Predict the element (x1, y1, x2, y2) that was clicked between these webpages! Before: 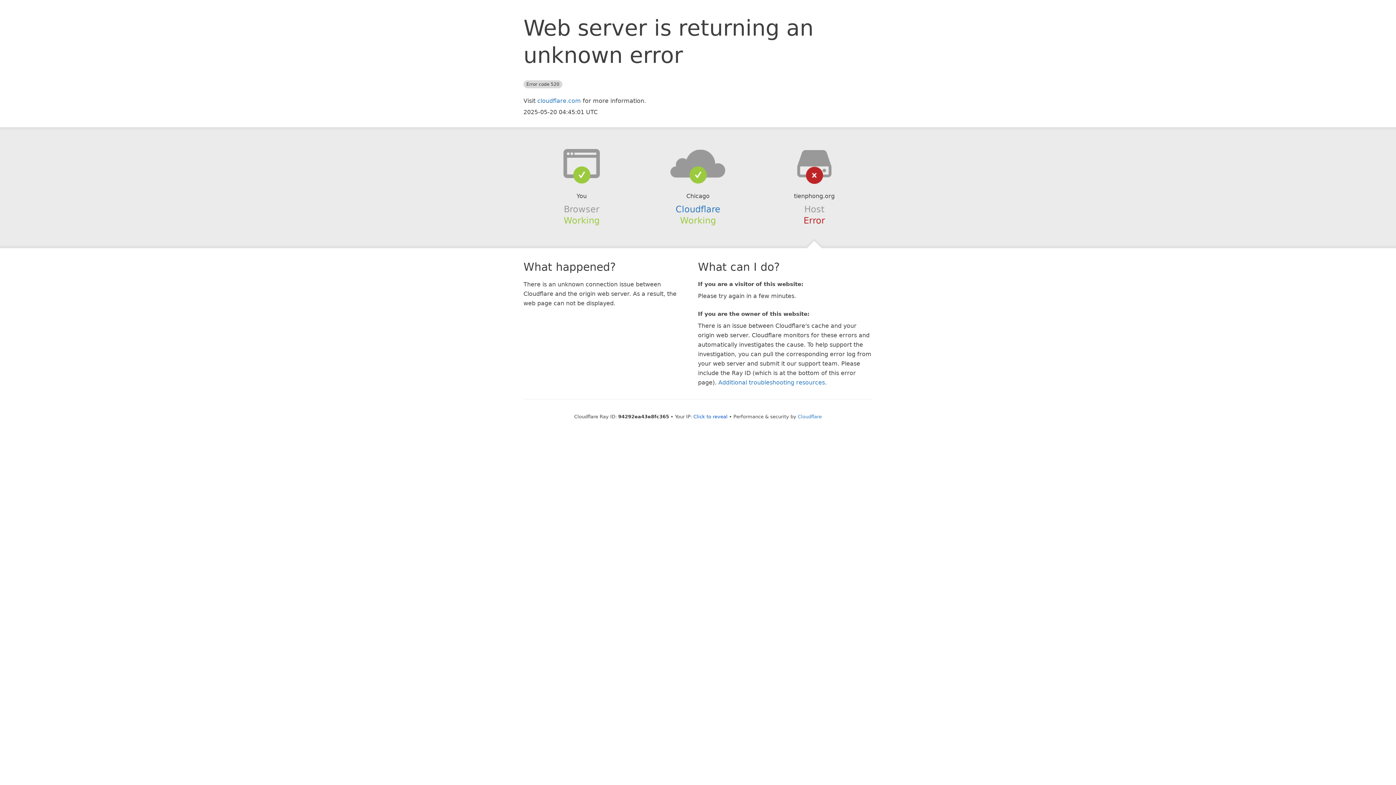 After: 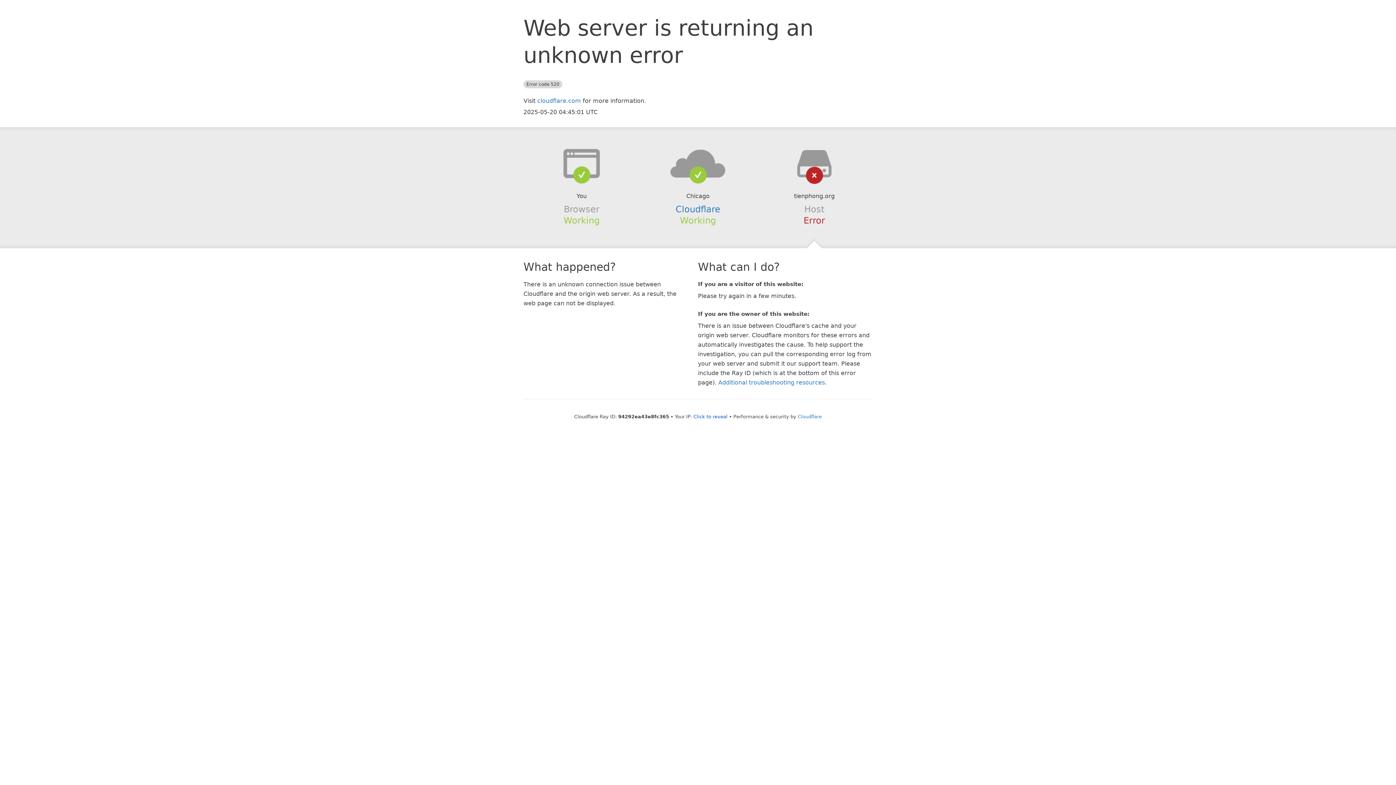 Action: bbox: (639, 148, 756, 178)